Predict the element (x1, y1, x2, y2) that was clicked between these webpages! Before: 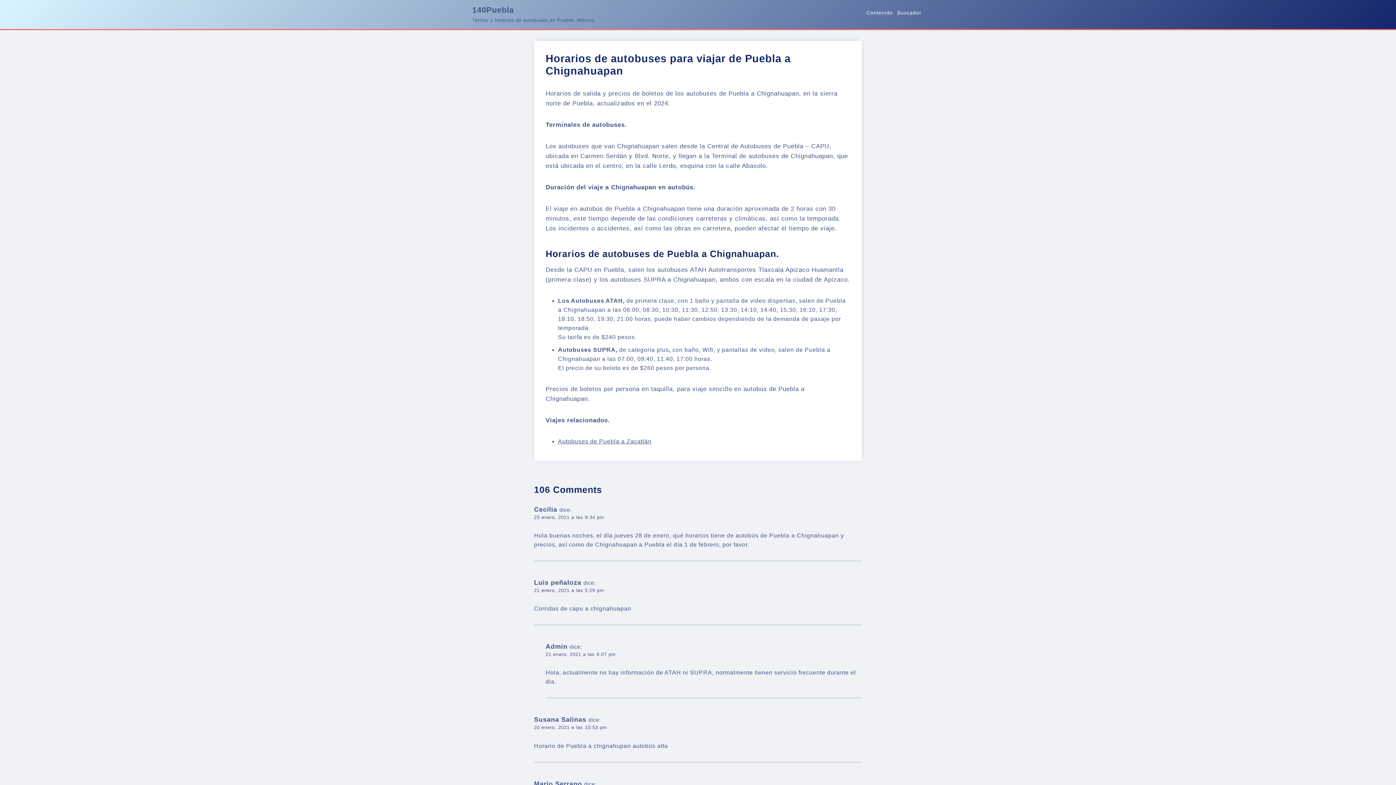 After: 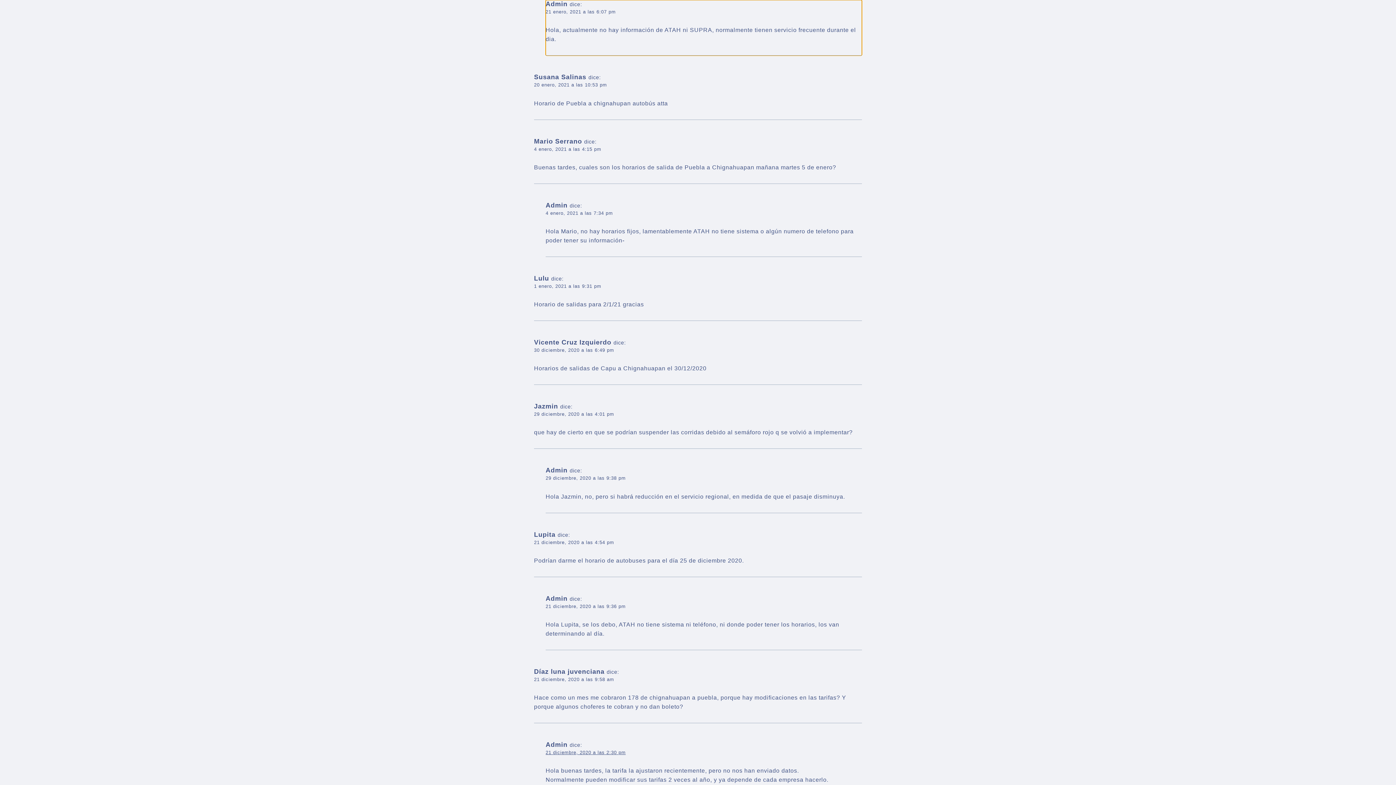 Action: bbox: (545, 652, 615, 657) label: 21 enero, 2021 a las 6:07 pm